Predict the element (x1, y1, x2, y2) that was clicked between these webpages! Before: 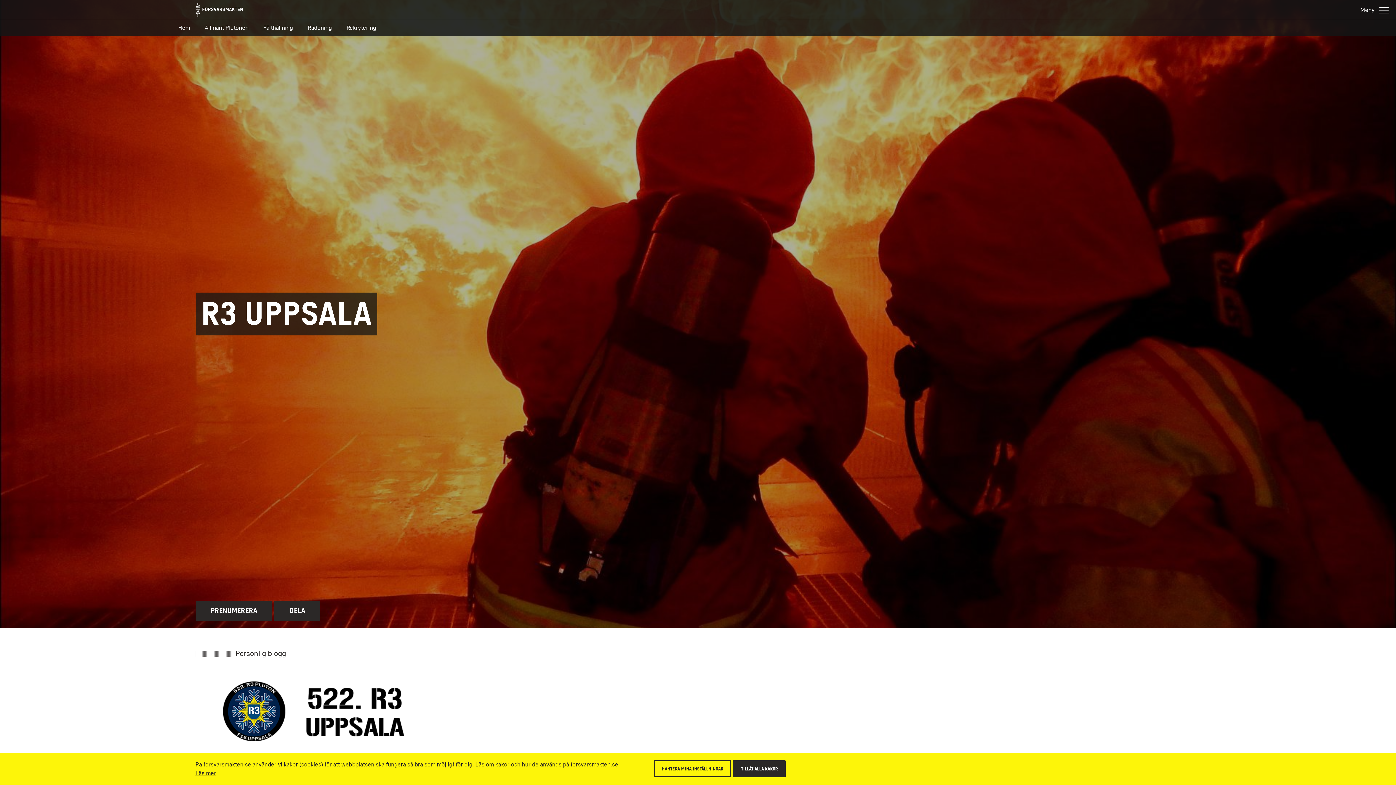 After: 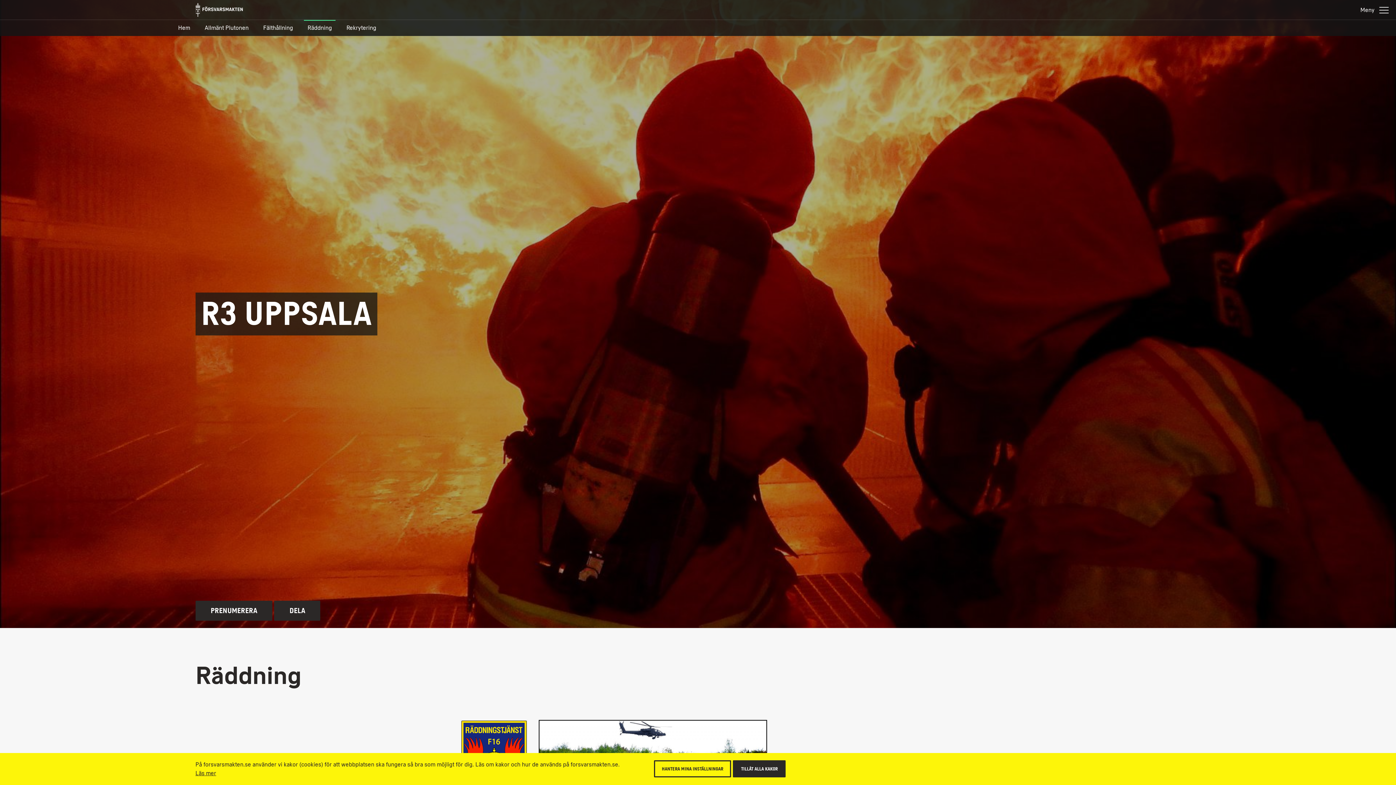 Action: label: Räddning bbox: (304, 20, 335, 36)